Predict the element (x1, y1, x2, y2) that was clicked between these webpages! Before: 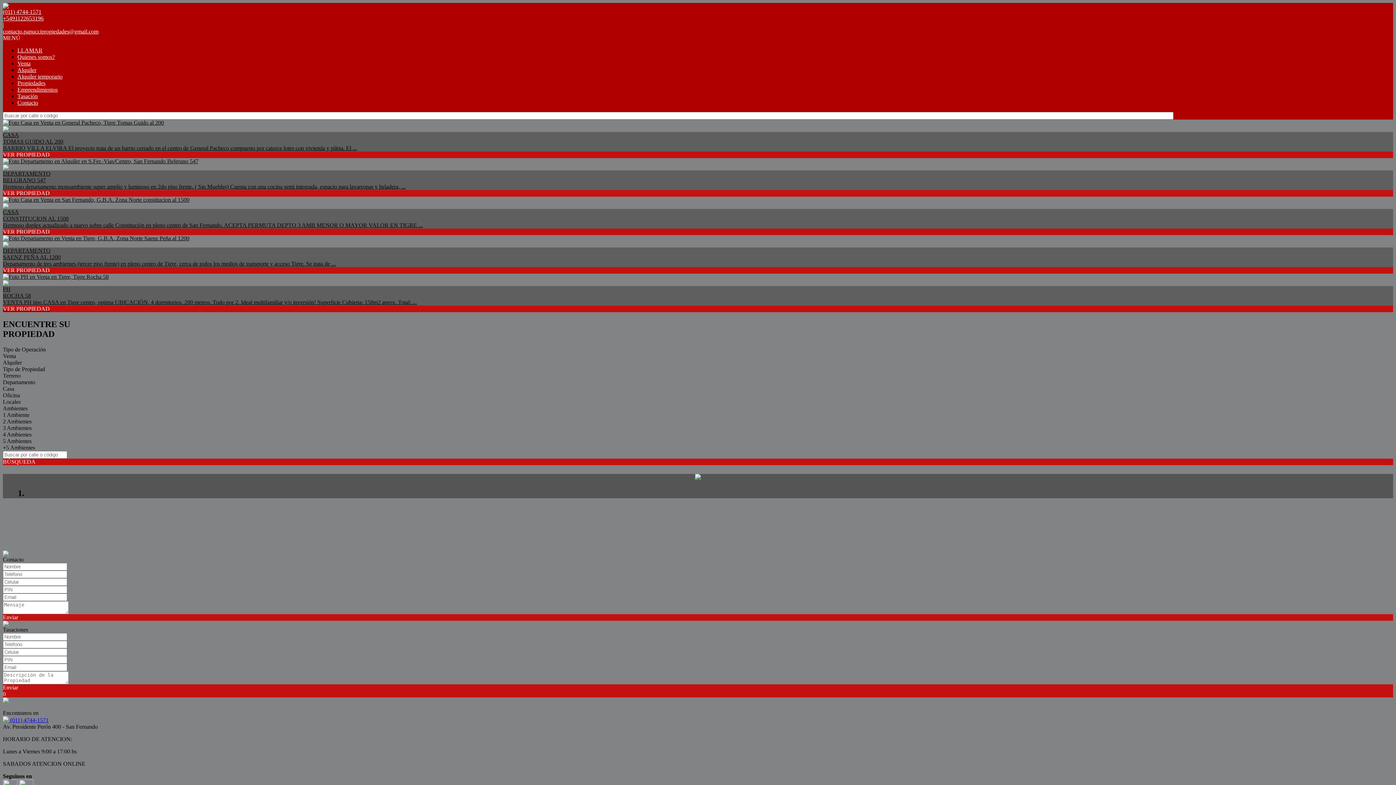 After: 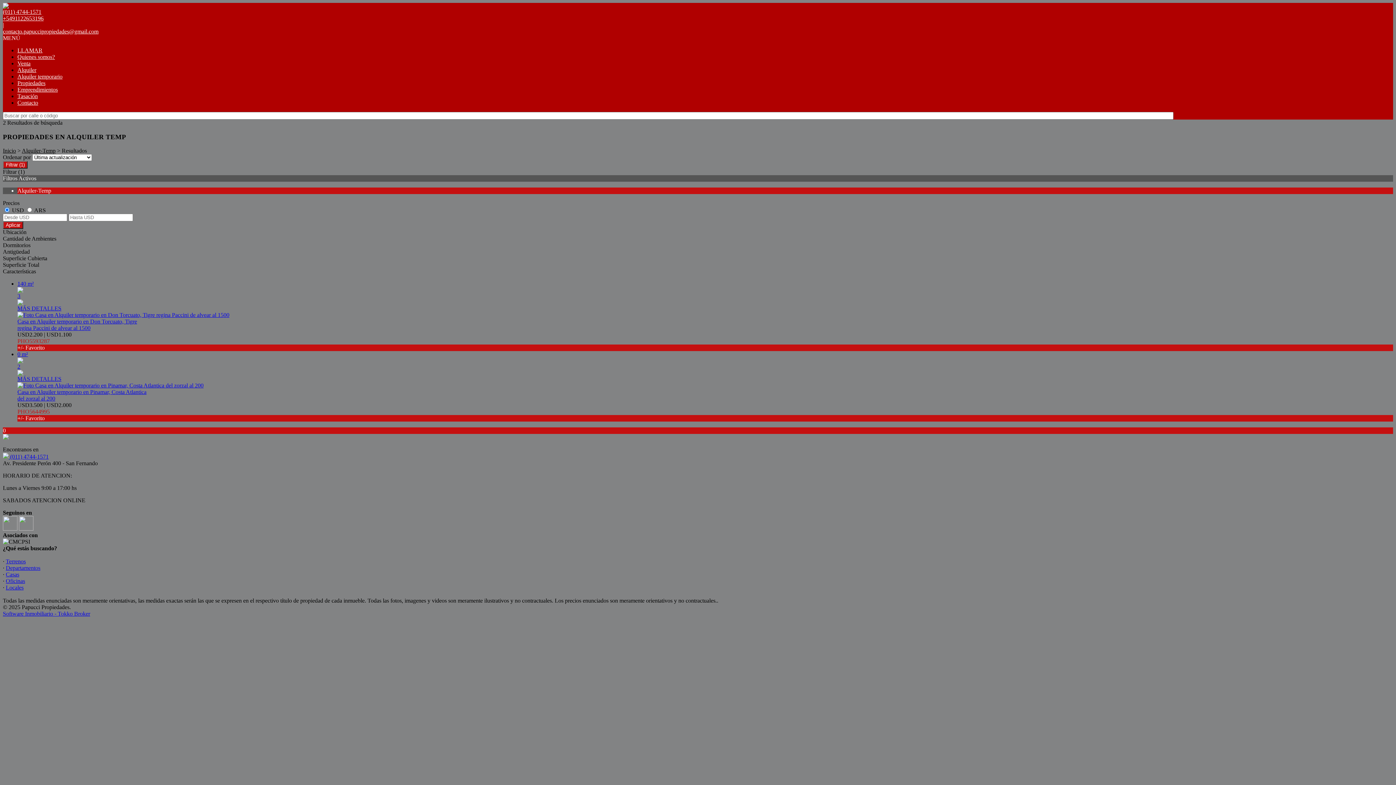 Action: bbox: (17, 73, 62, 79) label: Alquiler temporario